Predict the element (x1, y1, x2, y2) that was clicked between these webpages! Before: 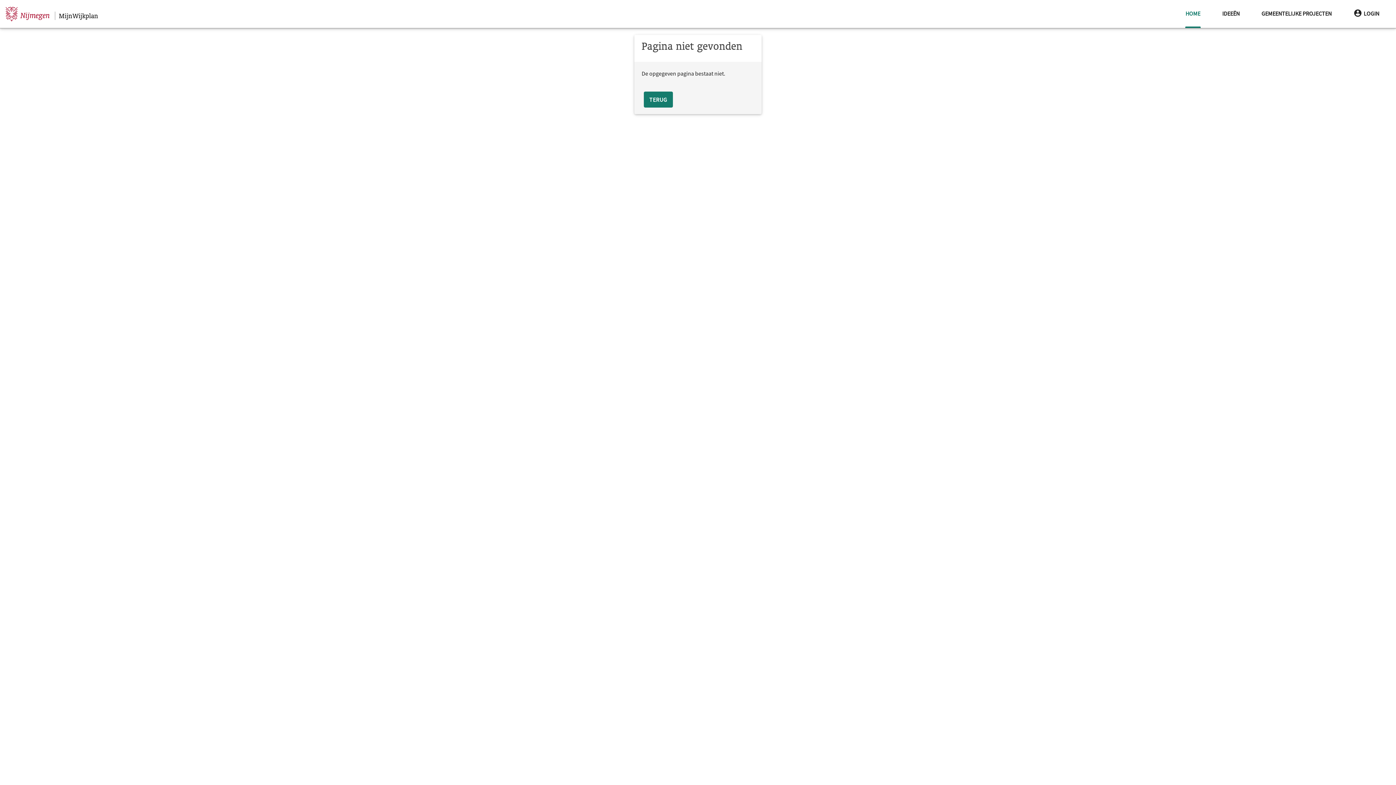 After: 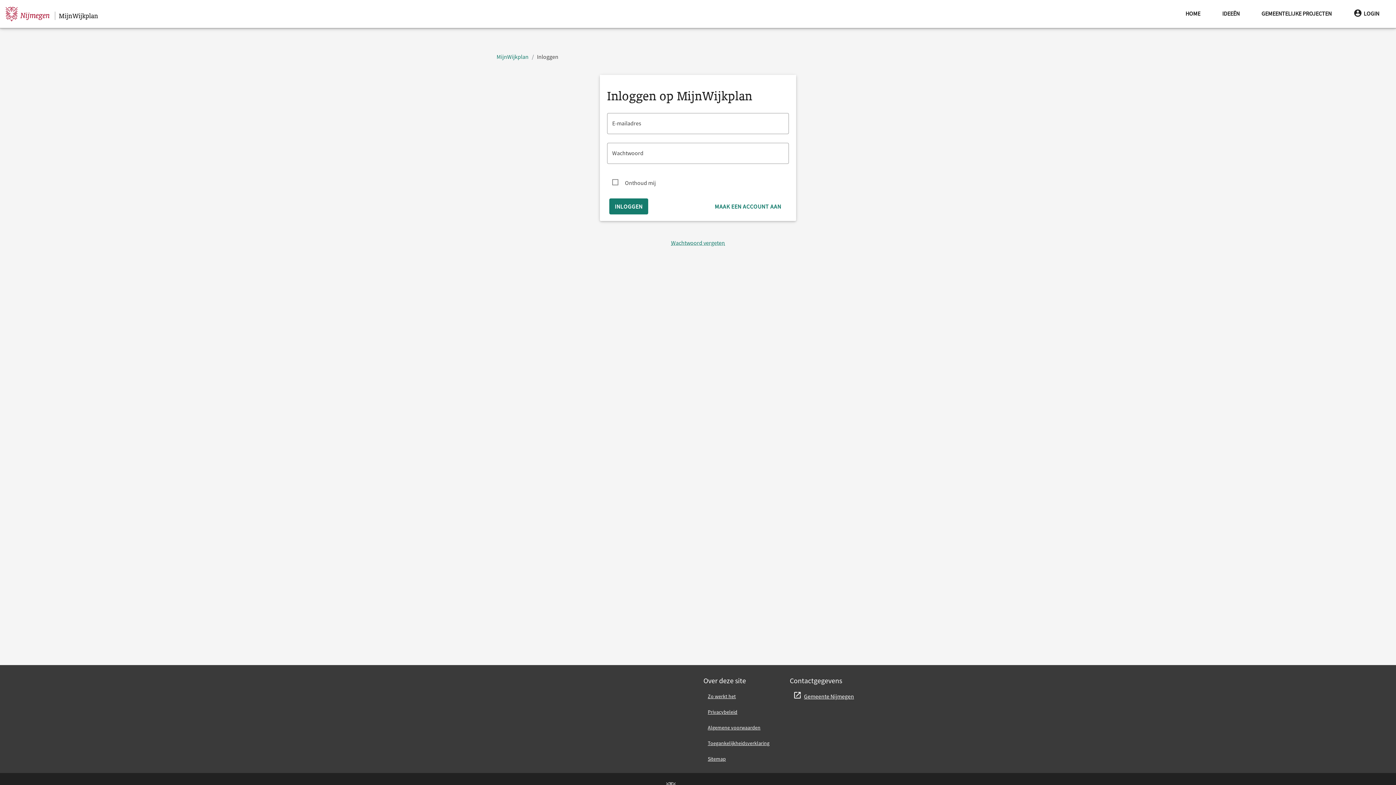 Action: bbox: (1353, 0, 1380, 28) label: LOGIN